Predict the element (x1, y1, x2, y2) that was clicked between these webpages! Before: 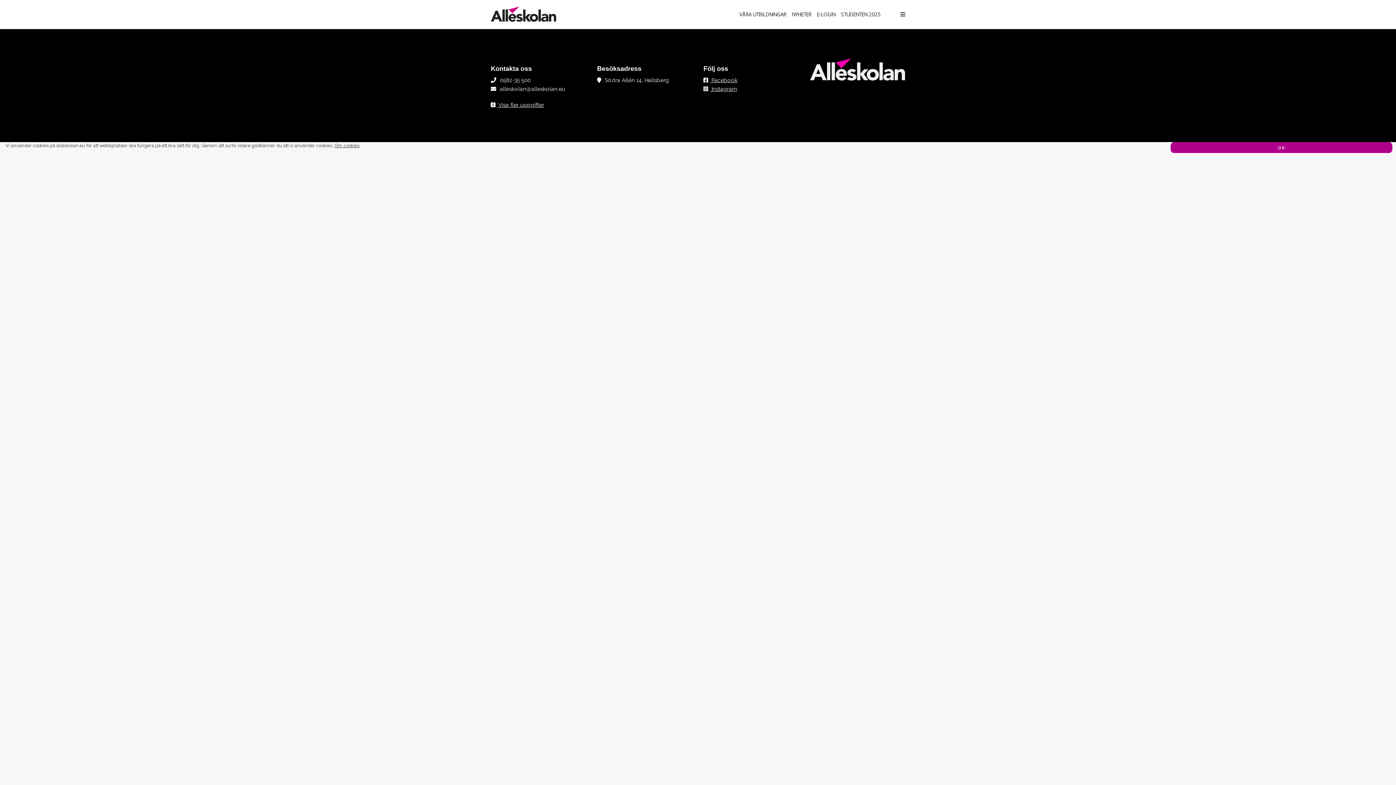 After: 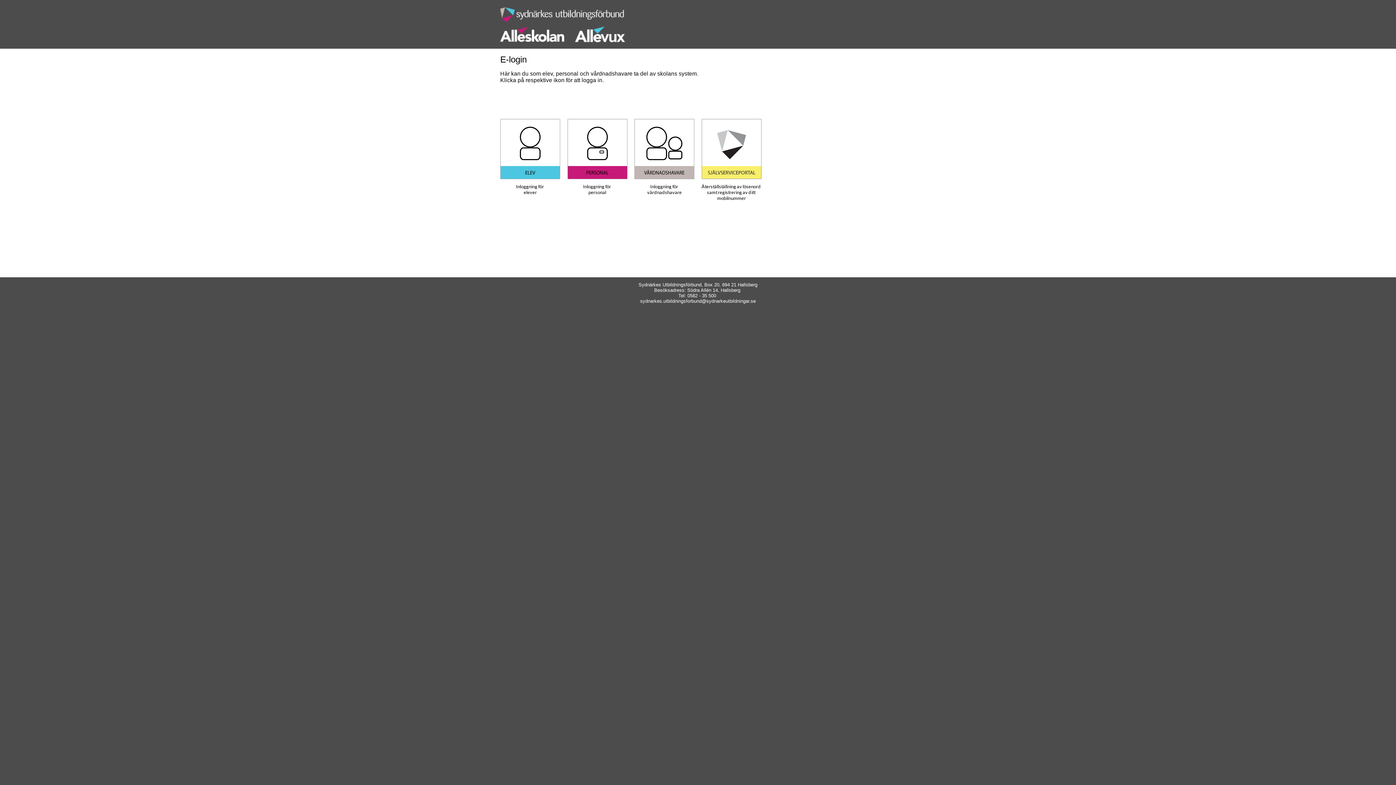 Action: label: E-LOGIN bbox: (817, 11, 835, 17)